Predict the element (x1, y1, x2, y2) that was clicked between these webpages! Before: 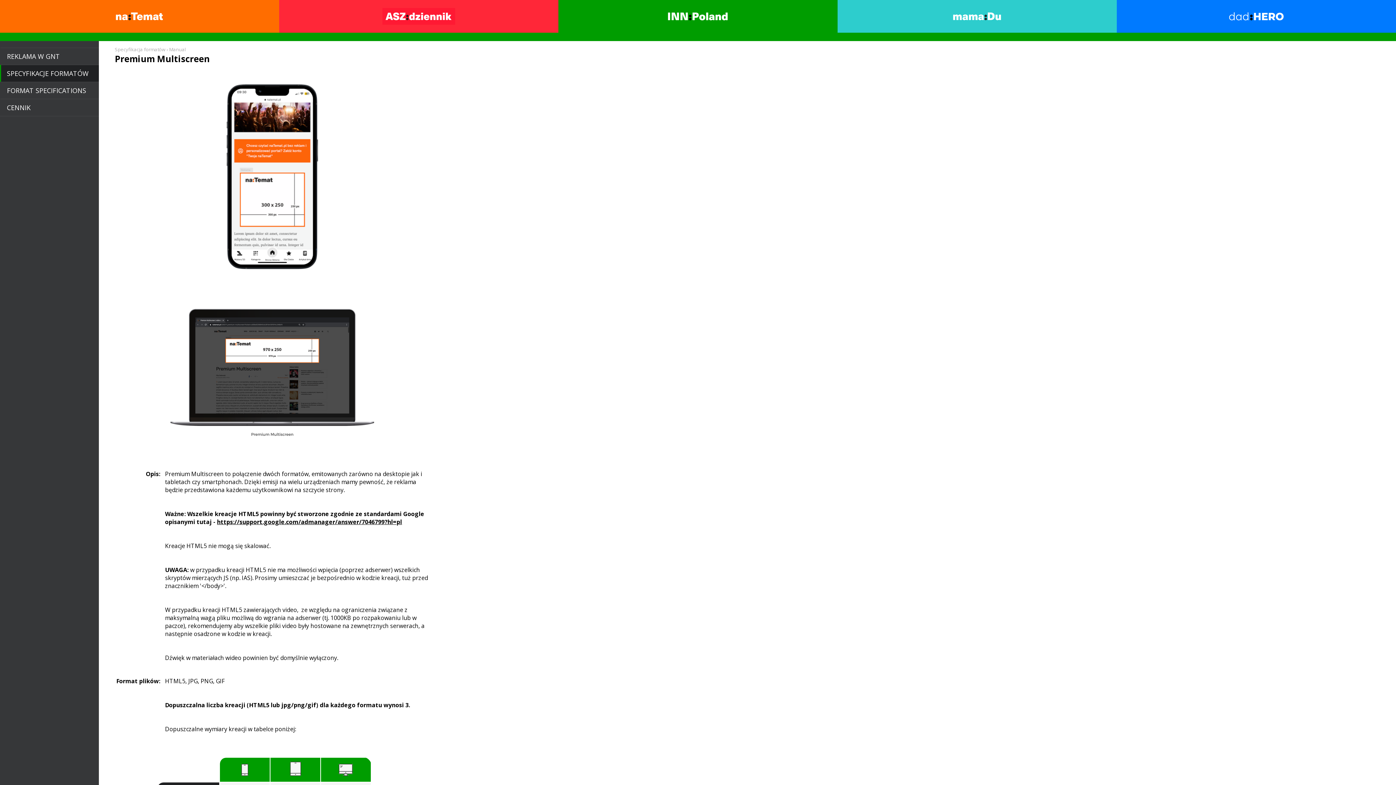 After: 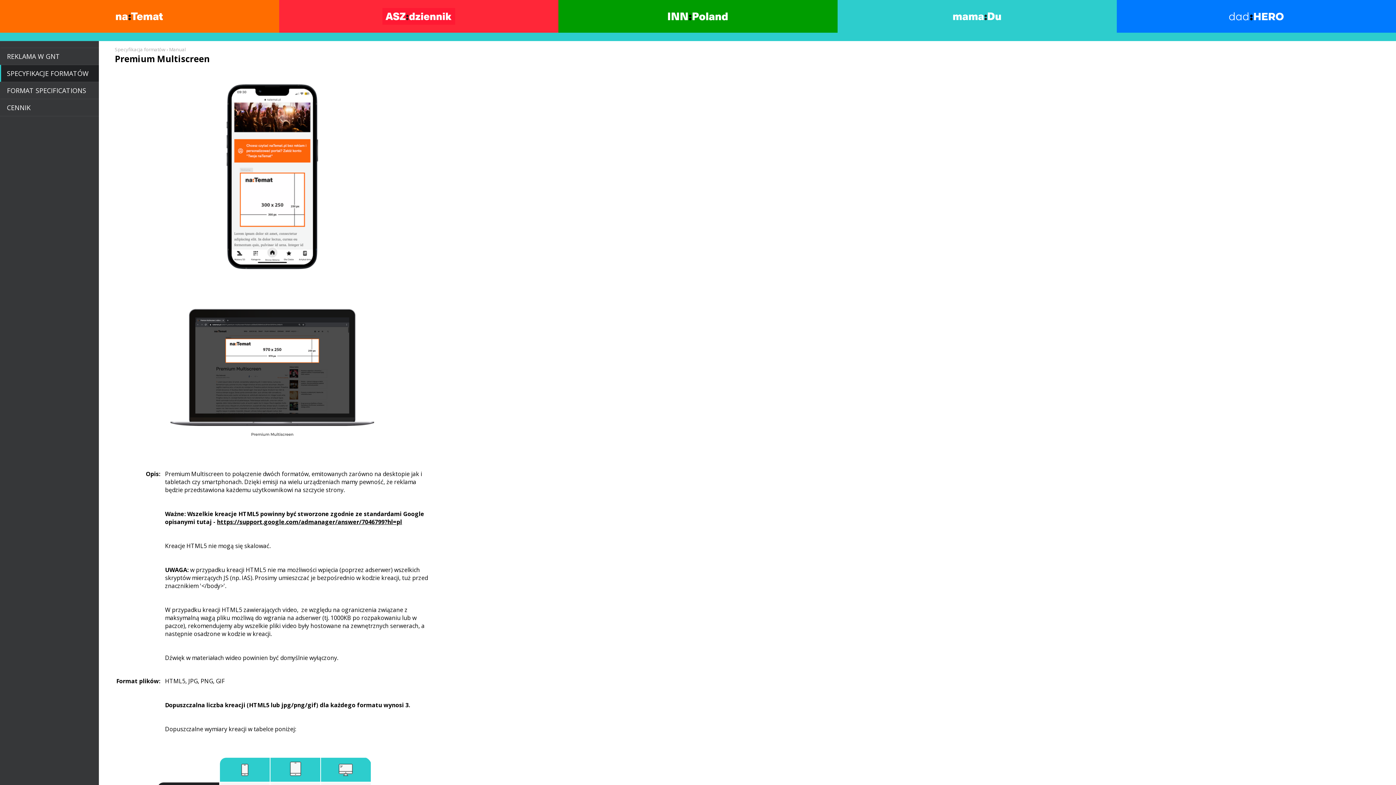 Action: bbox: (837, 0, 1117, 32) label:  